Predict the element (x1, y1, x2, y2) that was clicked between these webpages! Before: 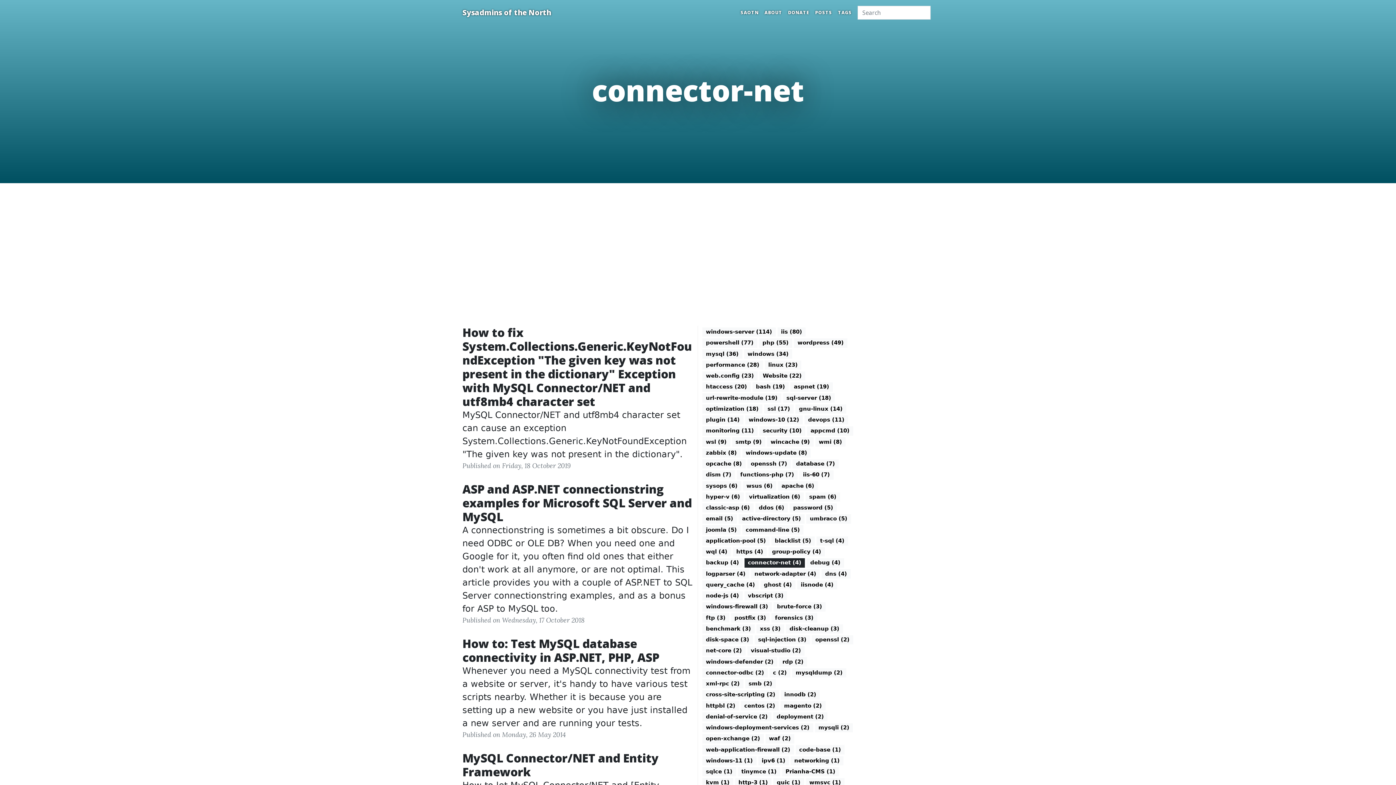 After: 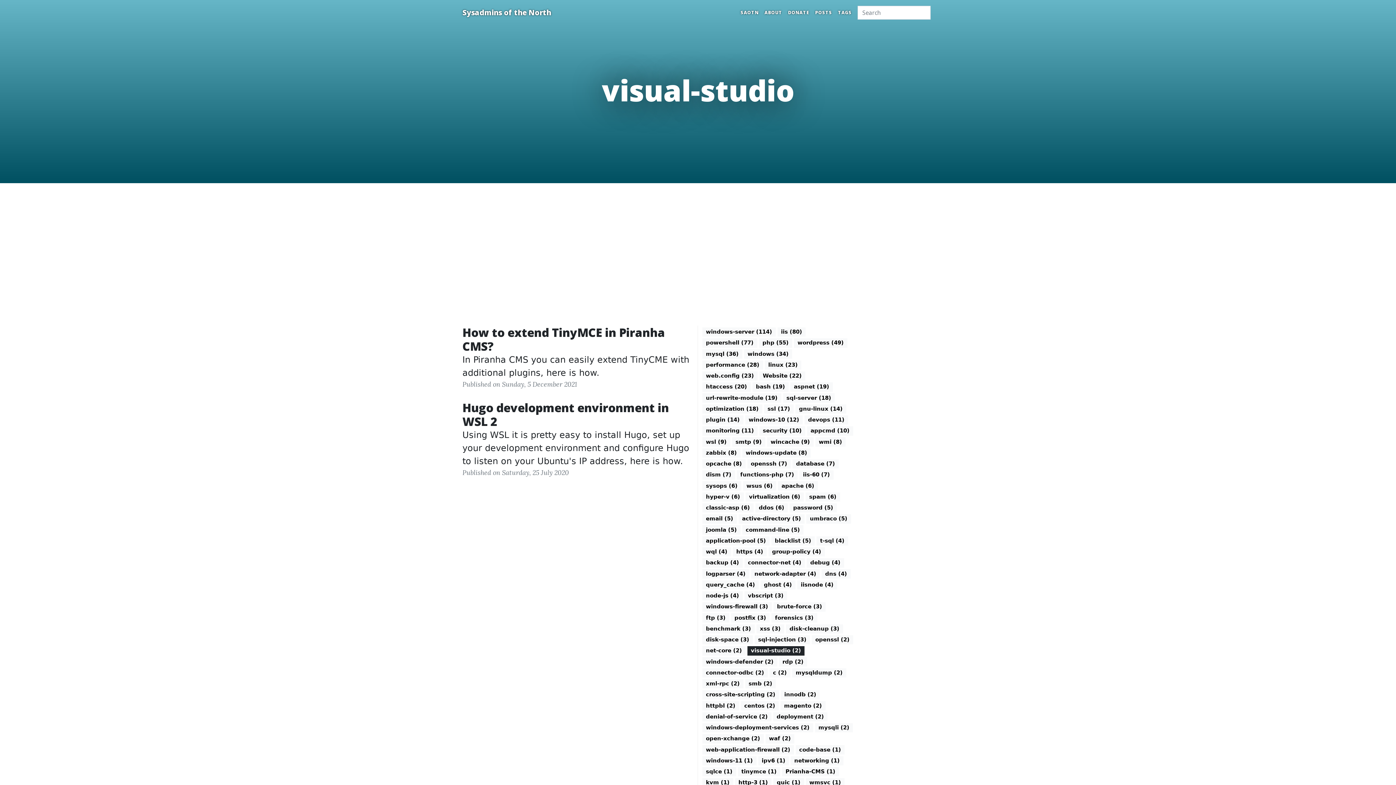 Action: bbox: (747, 646, 804, 655) label: visual-studio (2)